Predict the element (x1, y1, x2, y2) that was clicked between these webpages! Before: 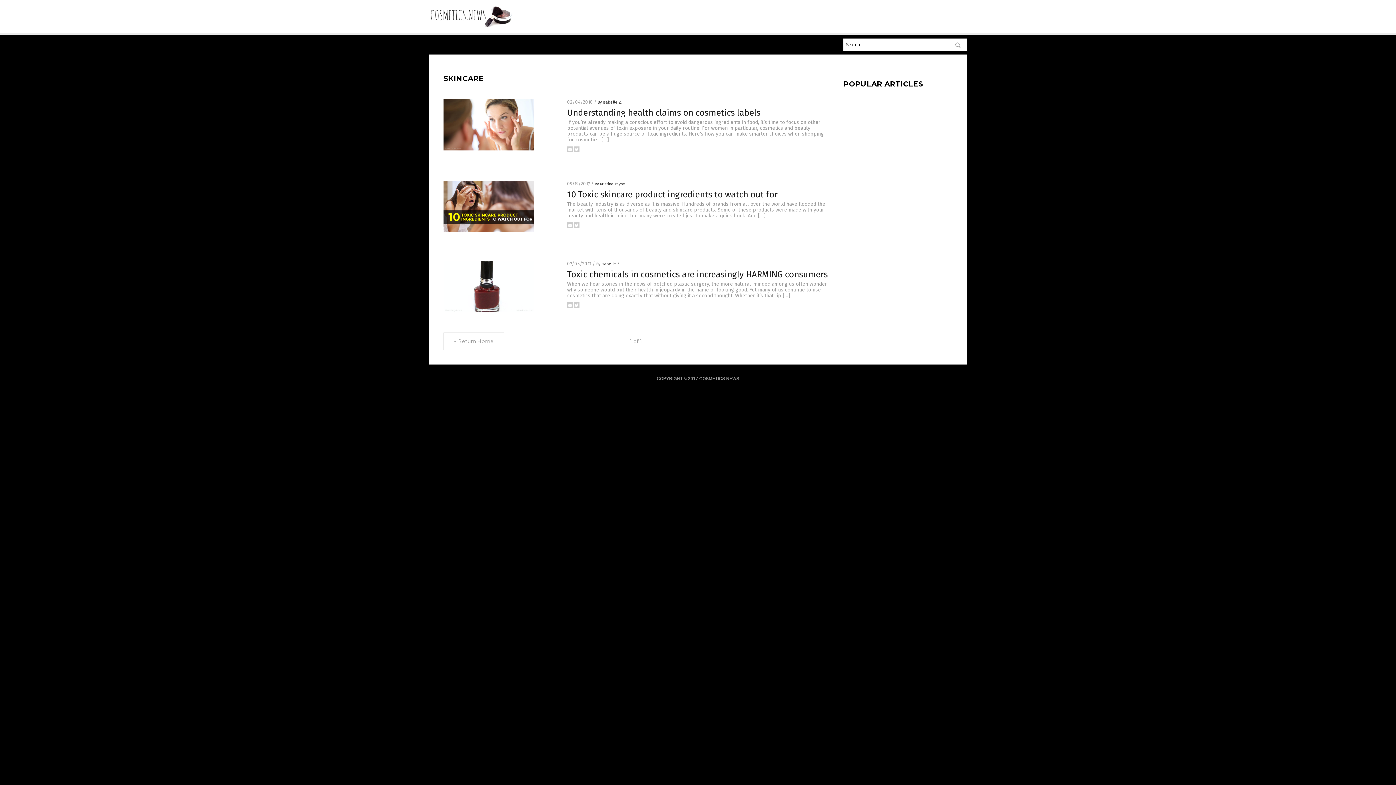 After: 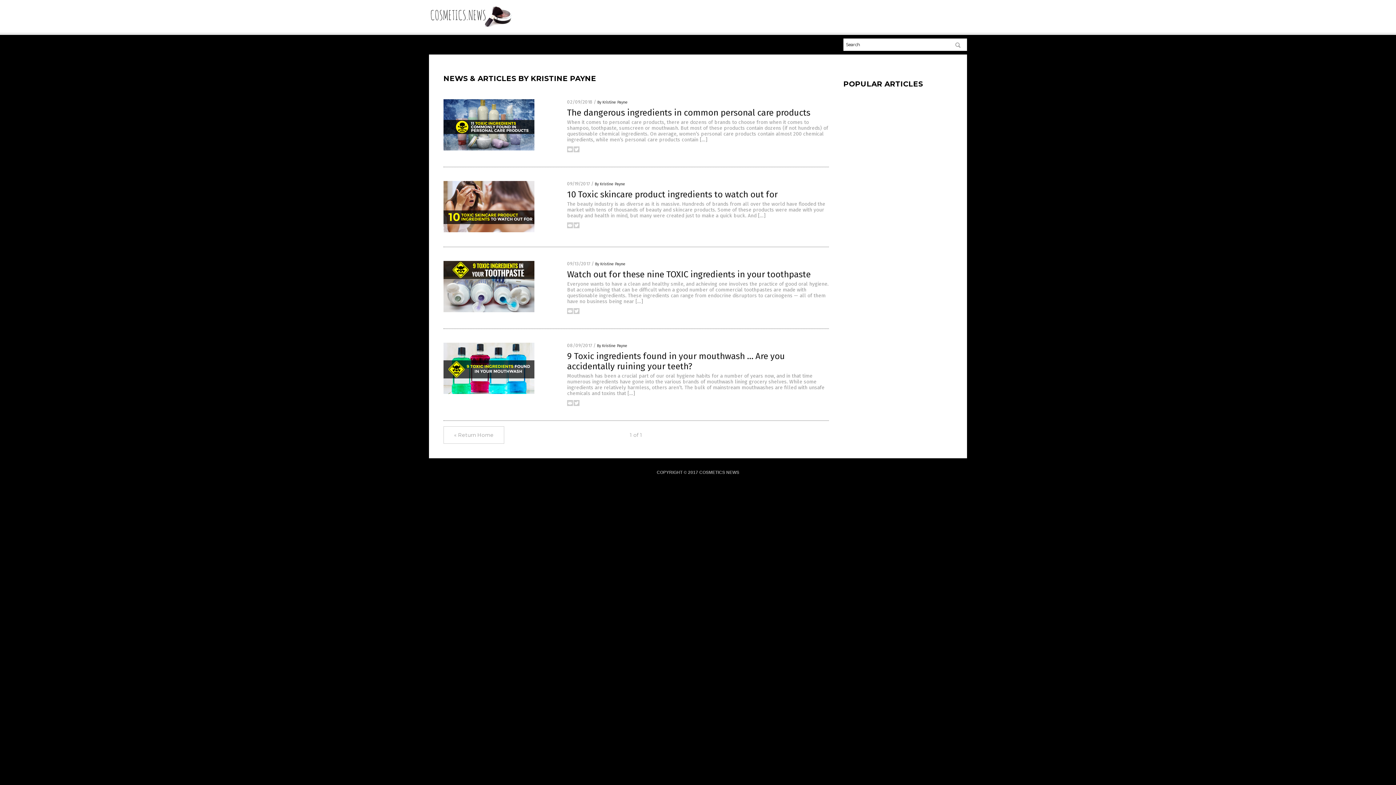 Action: label: By Kristine Payne bbox: (594, 181, 625, 186)